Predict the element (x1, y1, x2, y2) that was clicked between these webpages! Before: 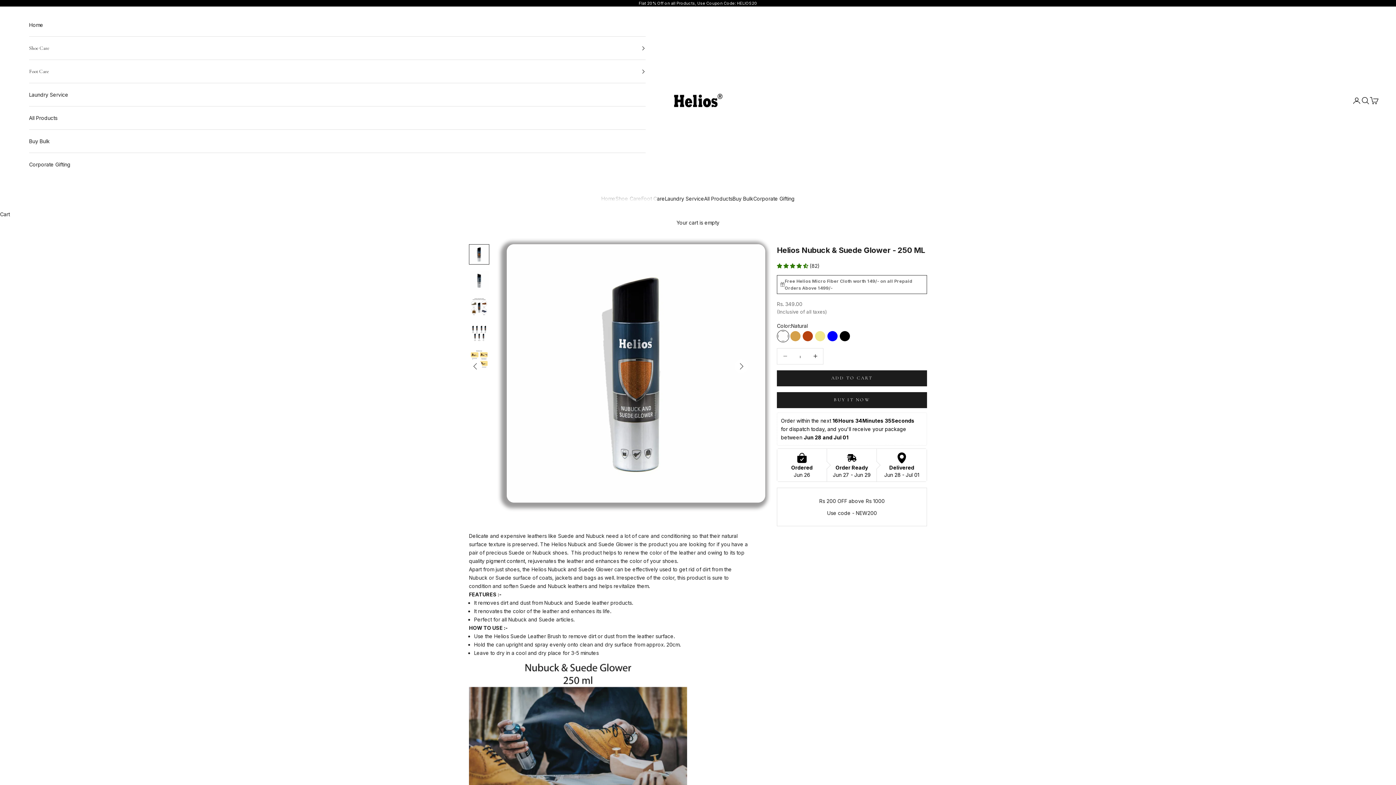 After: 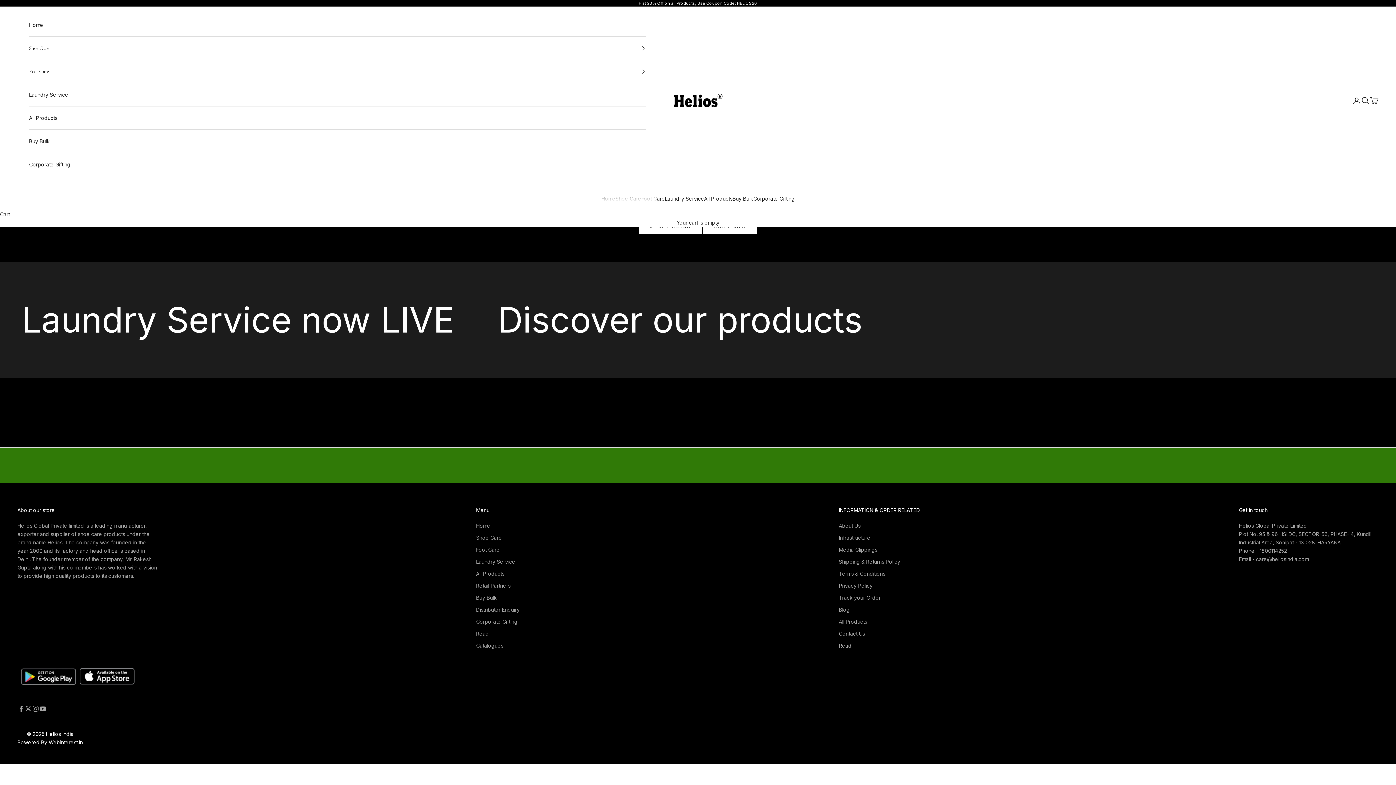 Action: label: Laundry Service bbox: (665, 194, 704, 203)